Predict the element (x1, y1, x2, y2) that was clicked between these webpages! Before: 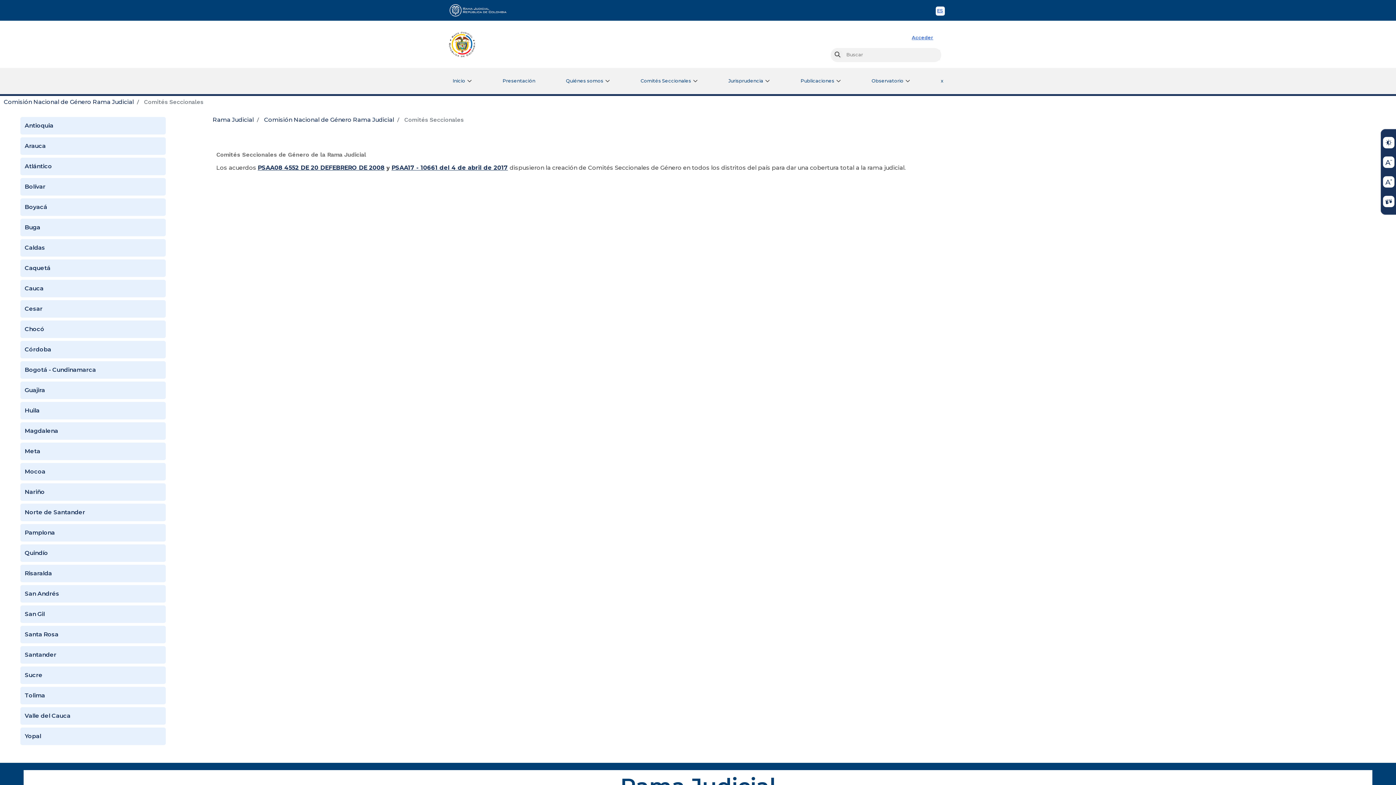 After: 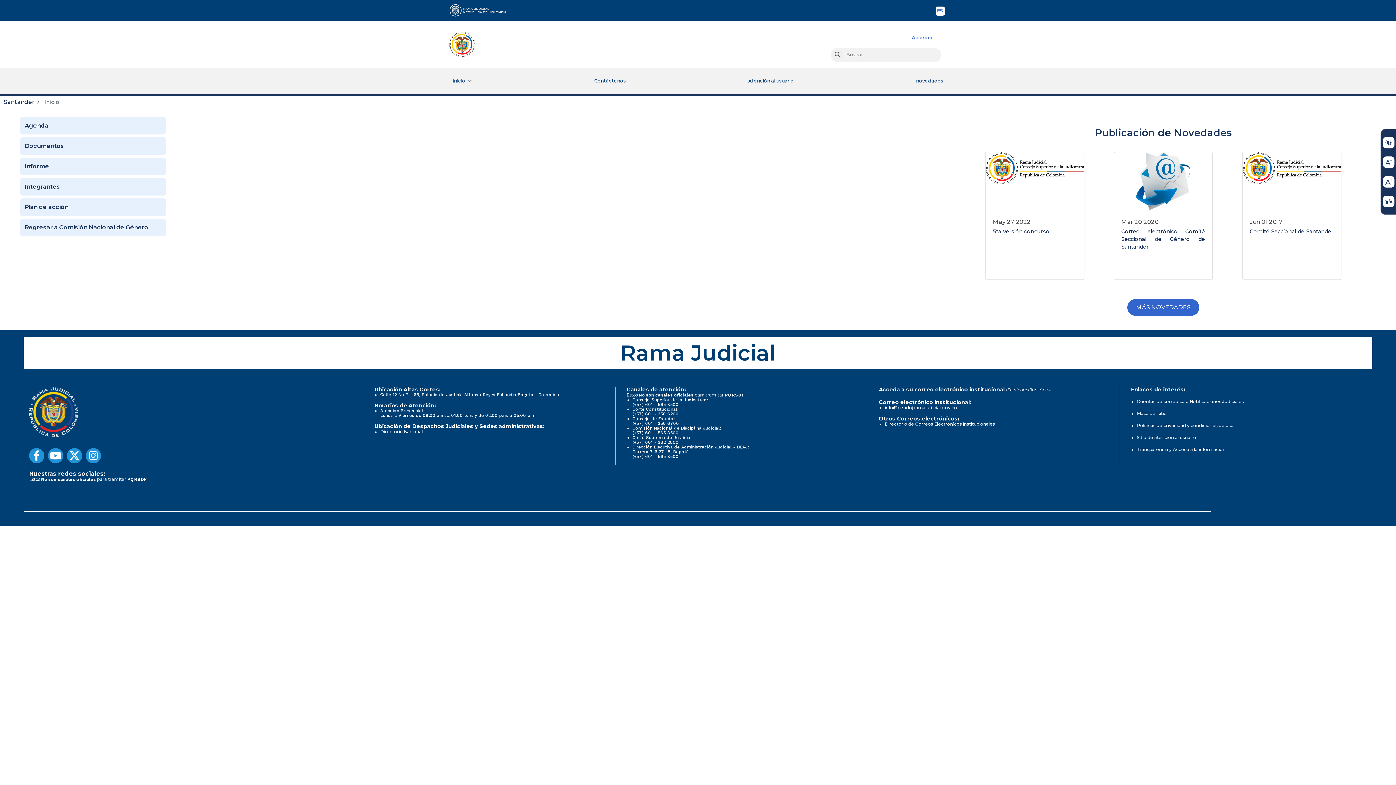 Action: bbox: (20, 646, 165, 663) label: Santander